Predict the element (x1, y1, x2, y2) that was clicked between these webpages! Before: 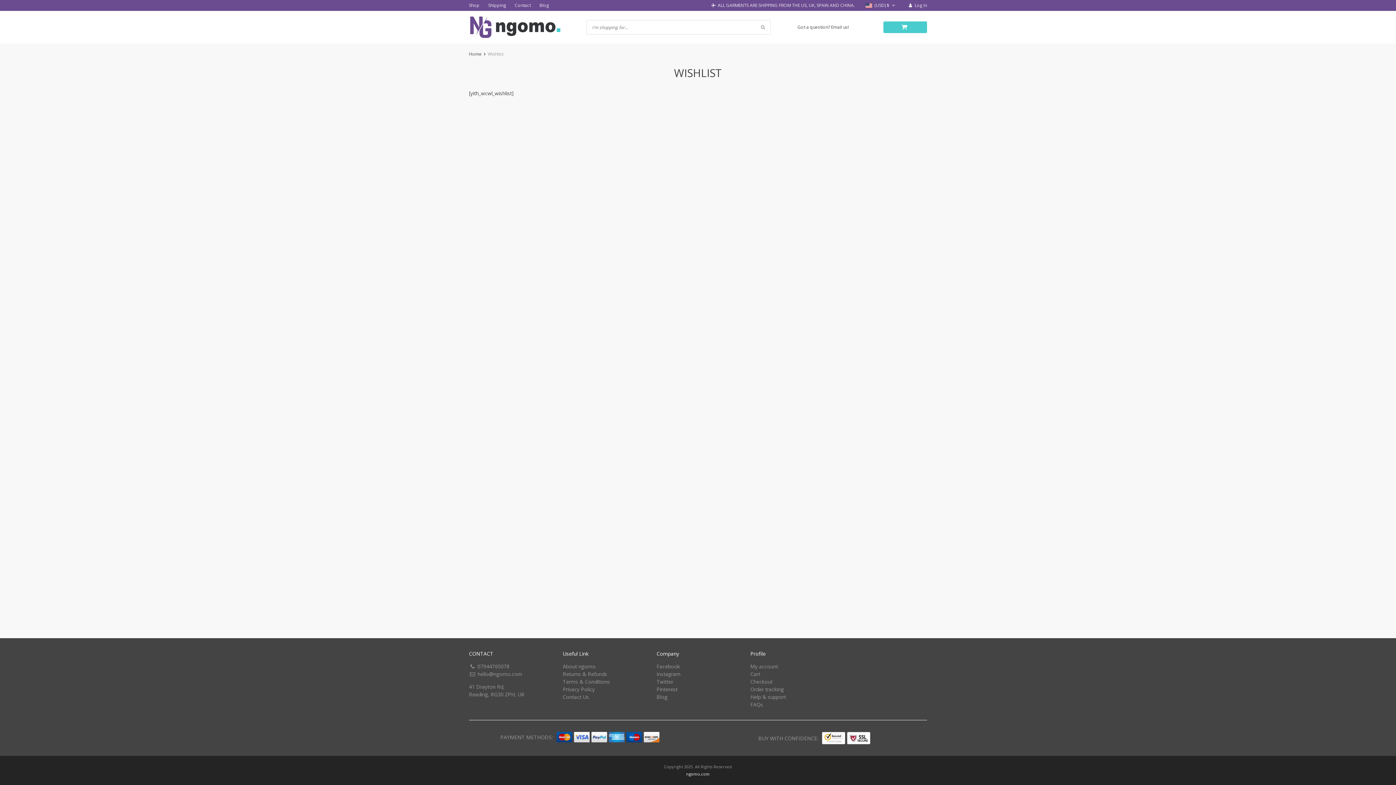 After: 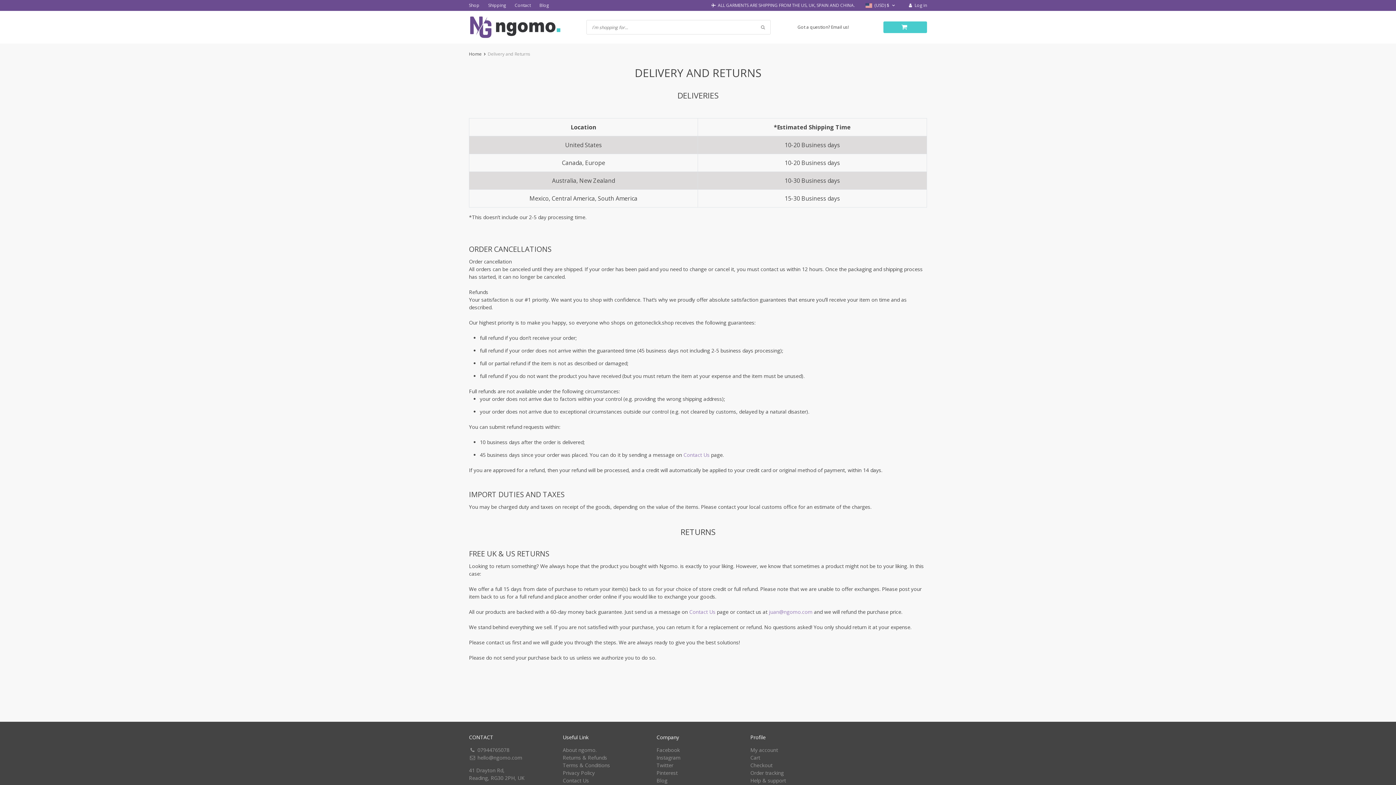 Action: label: Returns & Refunds bbox: (562, 670, 607, 677)